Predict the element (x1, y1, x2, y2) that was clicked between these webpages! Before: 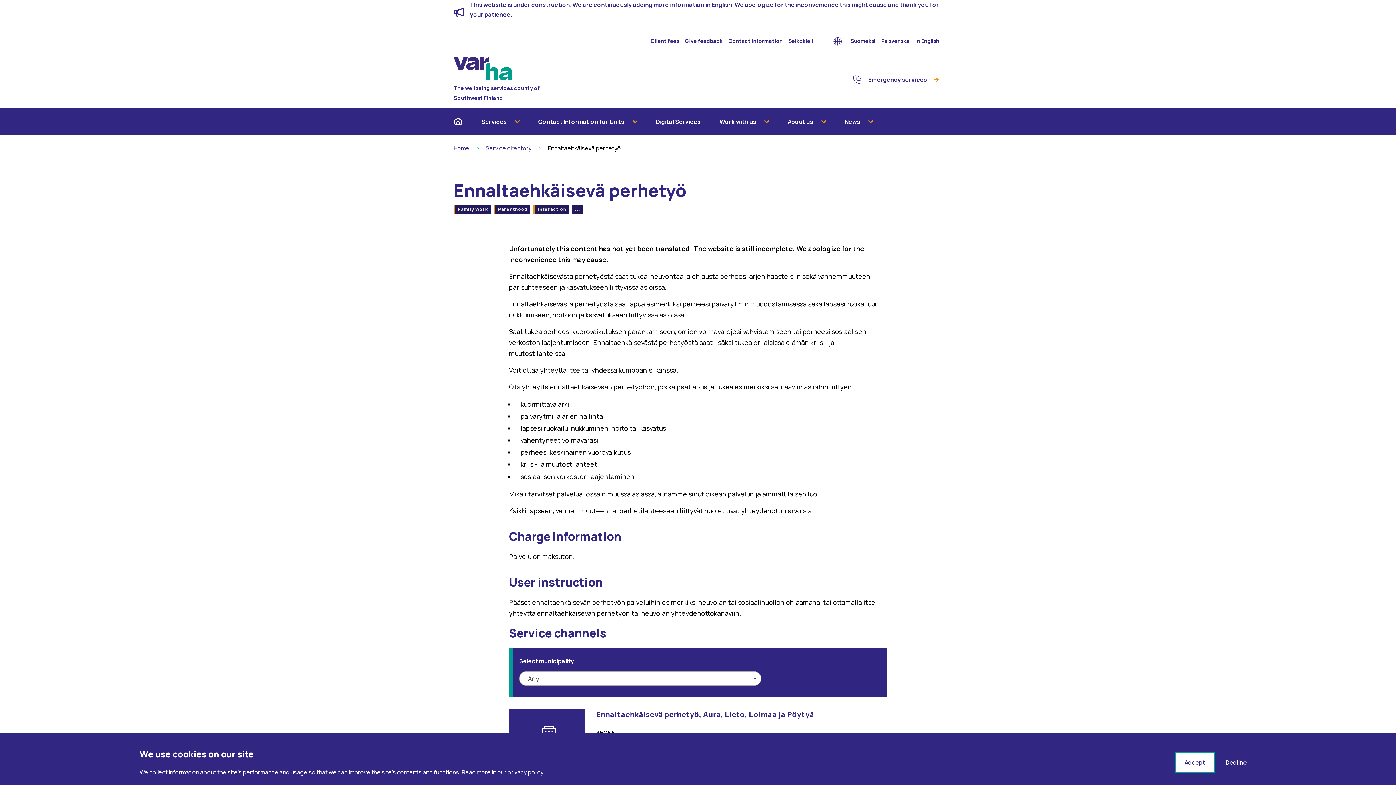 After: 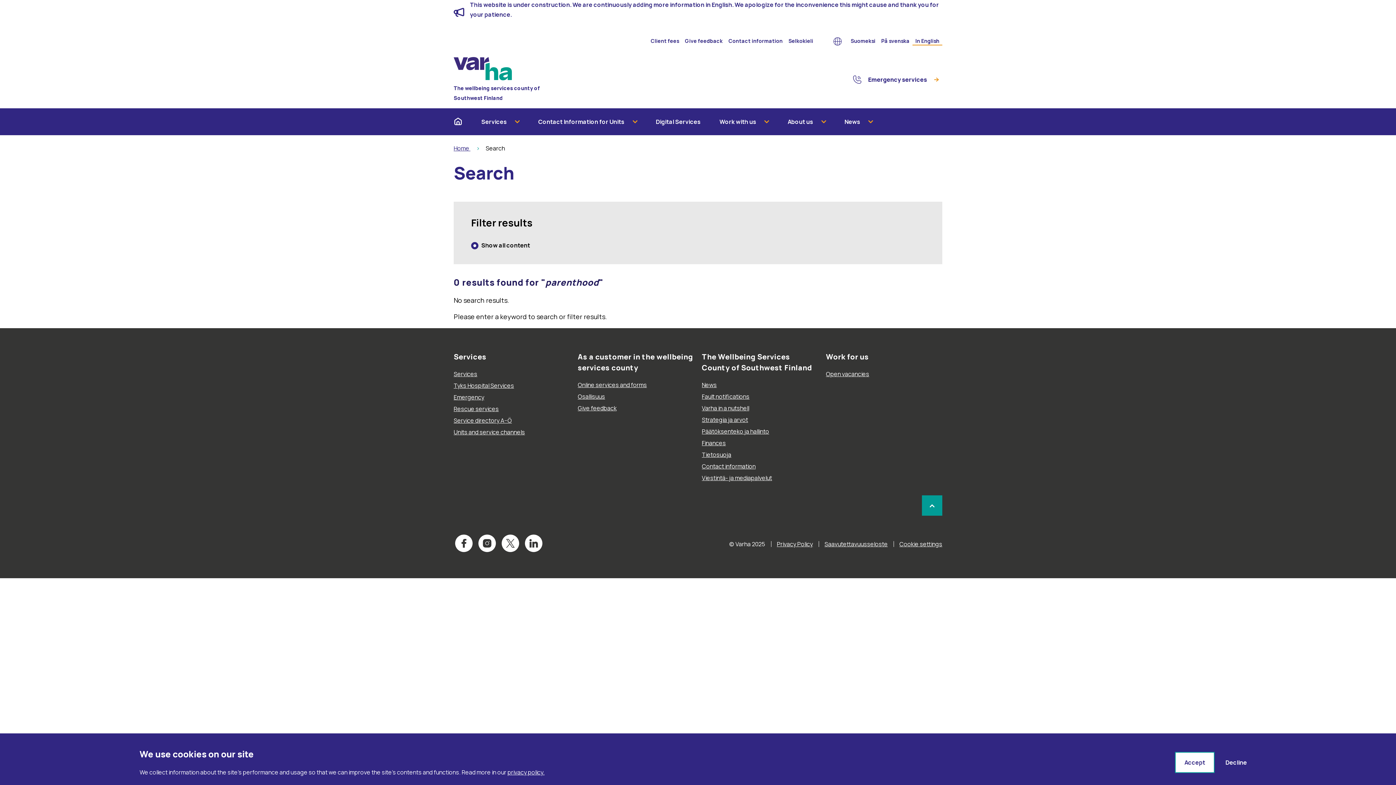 Action: bbox: (498, 206, 527, 212) label: Parenthood